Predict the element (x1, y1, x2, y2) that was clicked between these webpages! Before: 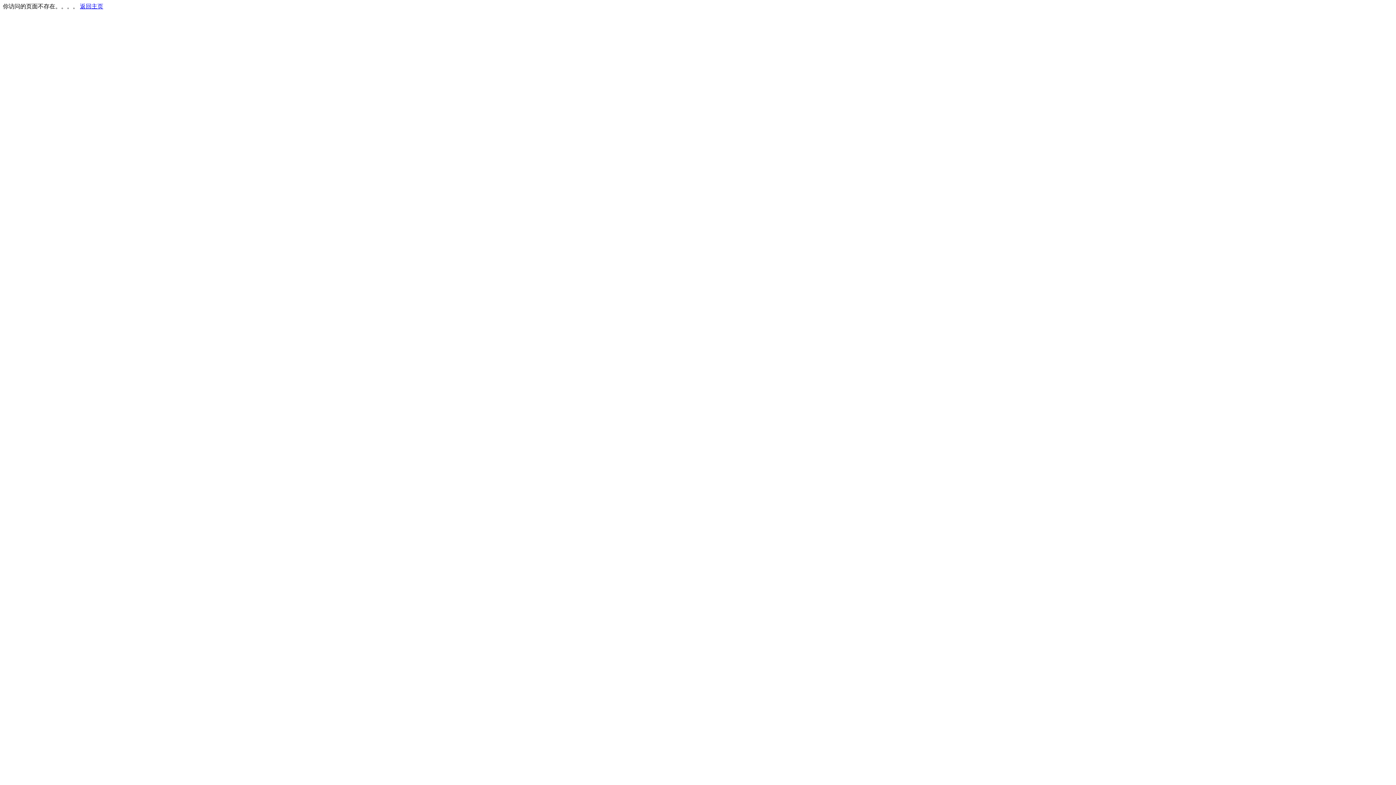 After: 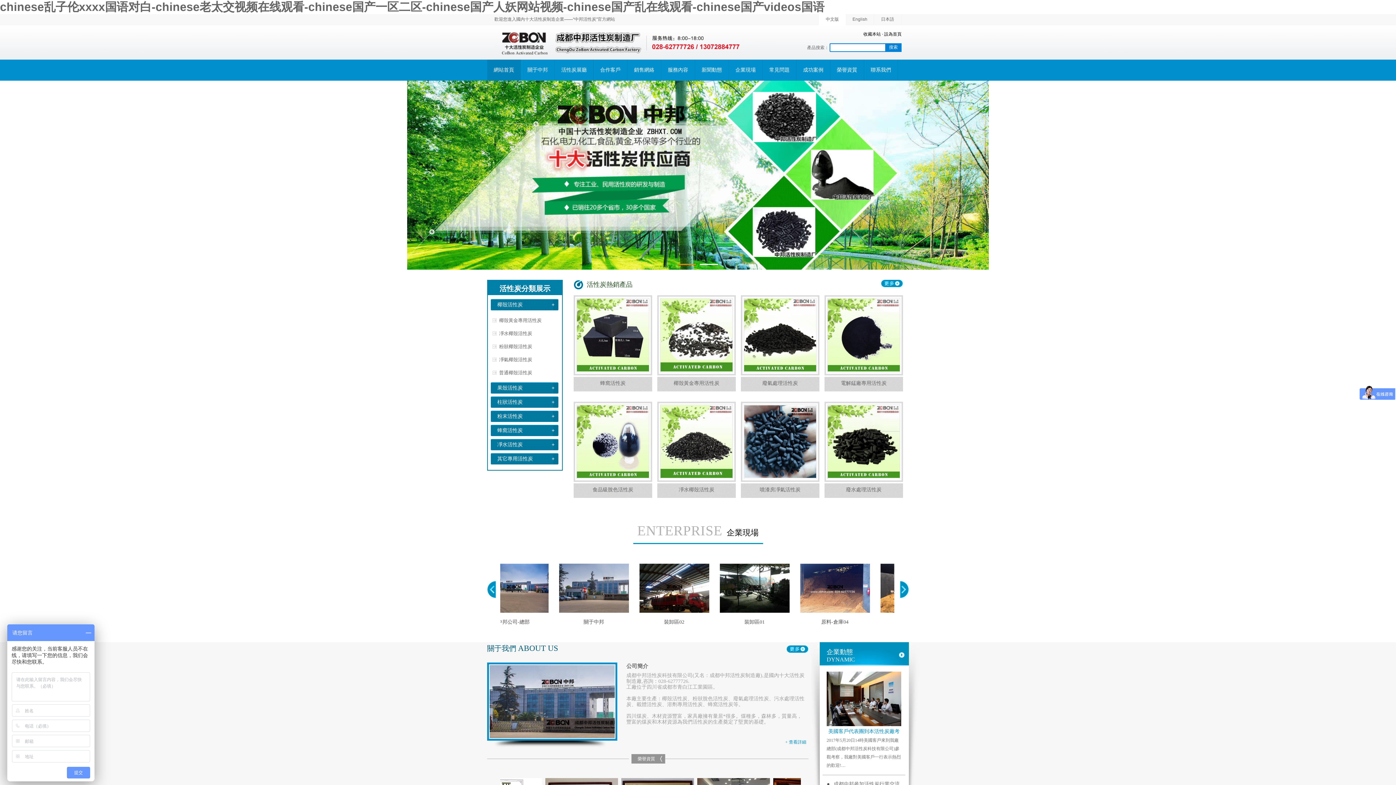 Action: bbox: (80, 3, 103, 9) label: 返回主页